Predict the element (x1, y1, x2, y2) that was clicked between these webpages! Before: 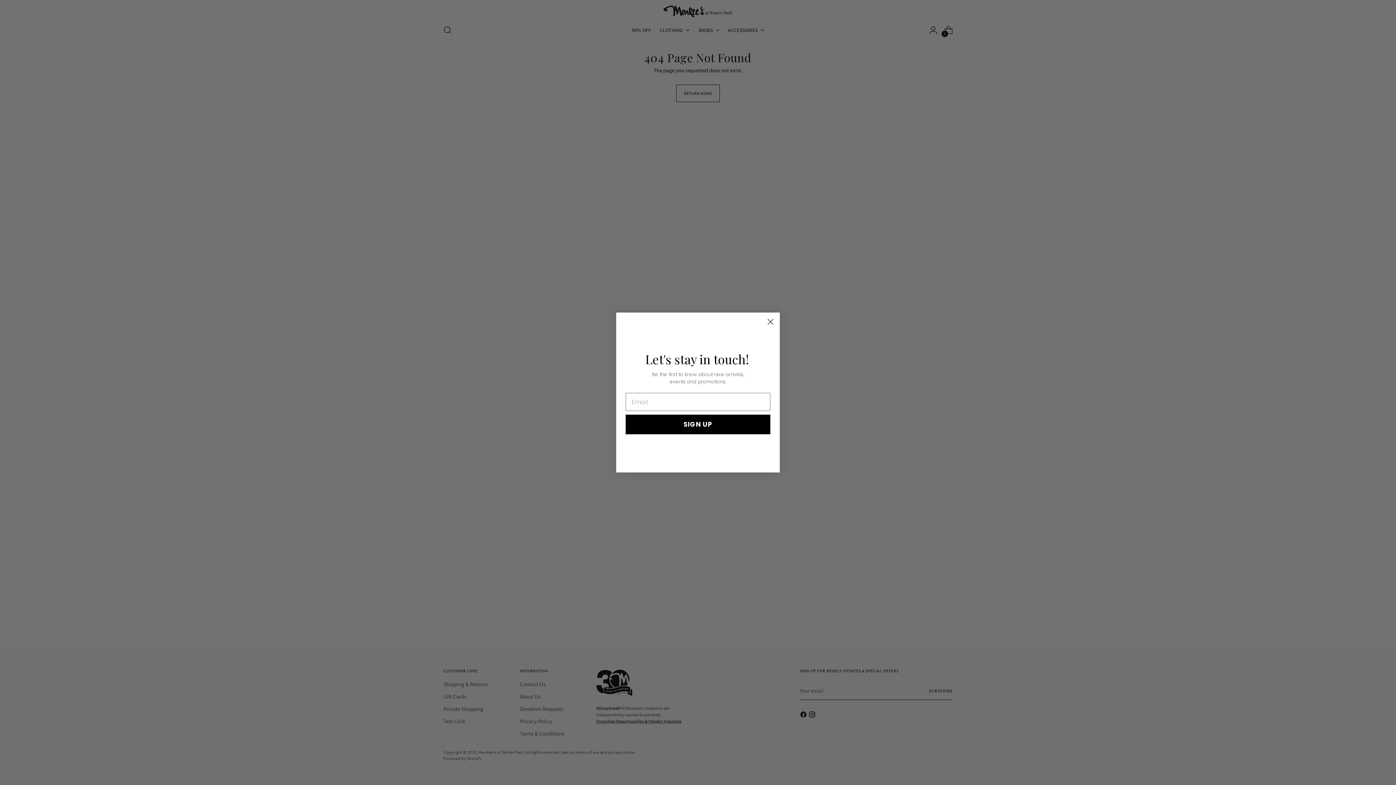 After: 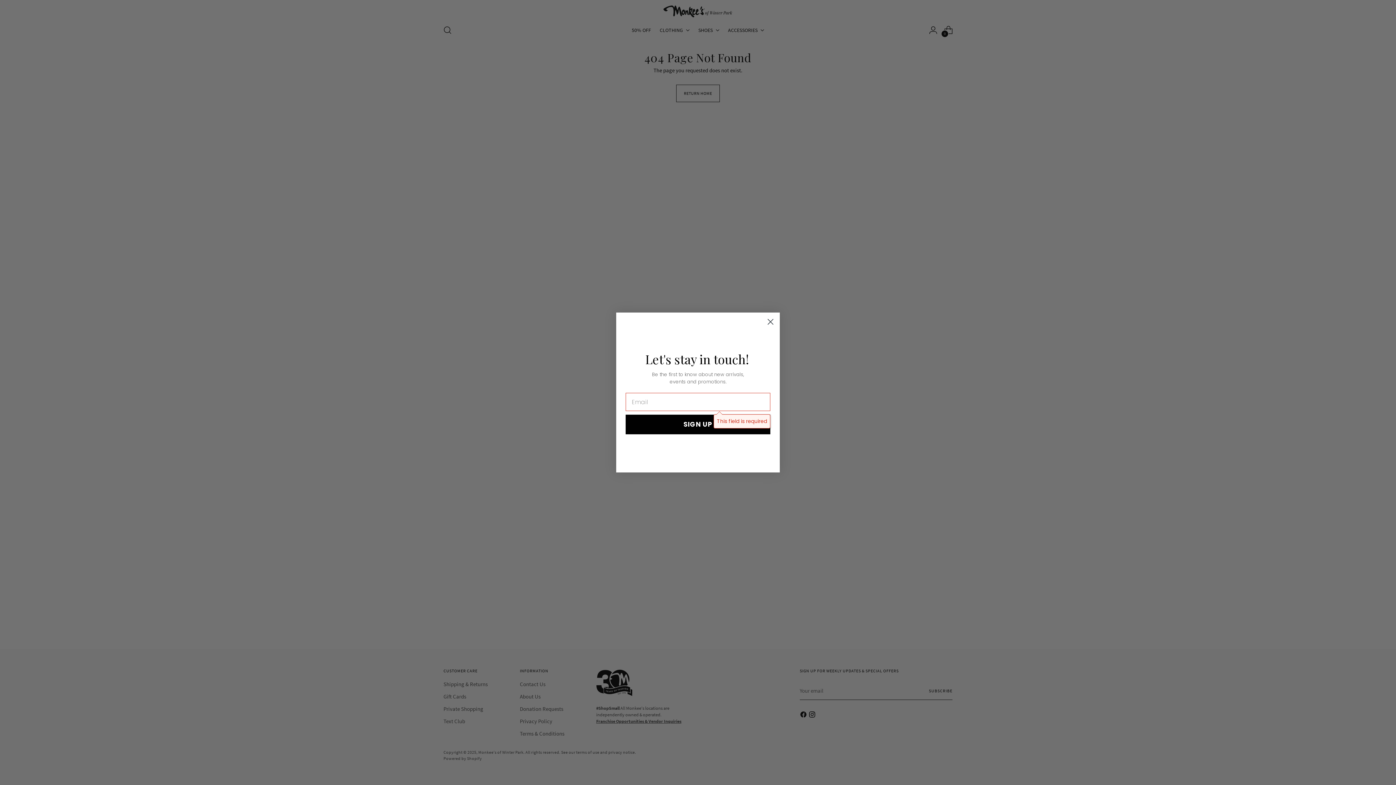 Action: label: SIGN UP bbox: (625, 414, 770, 434)